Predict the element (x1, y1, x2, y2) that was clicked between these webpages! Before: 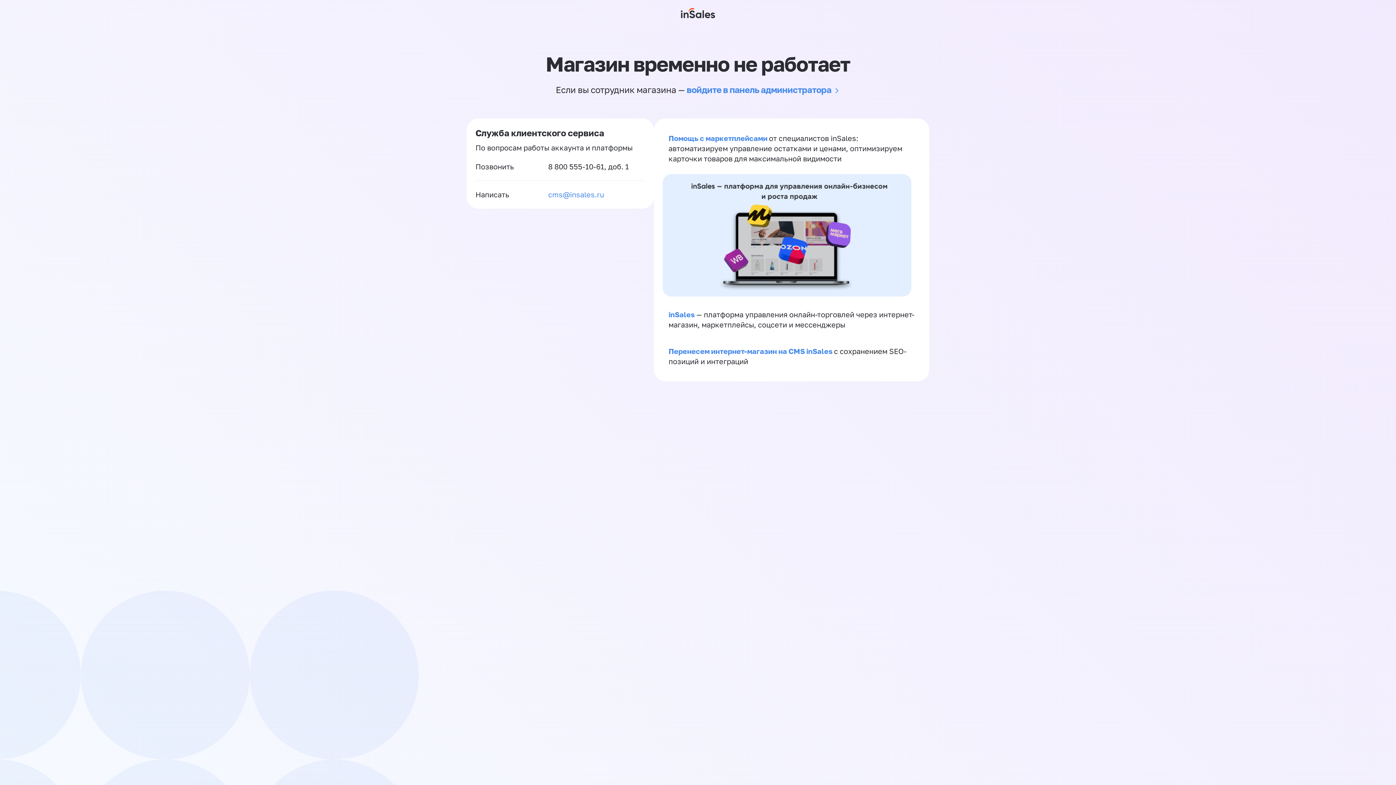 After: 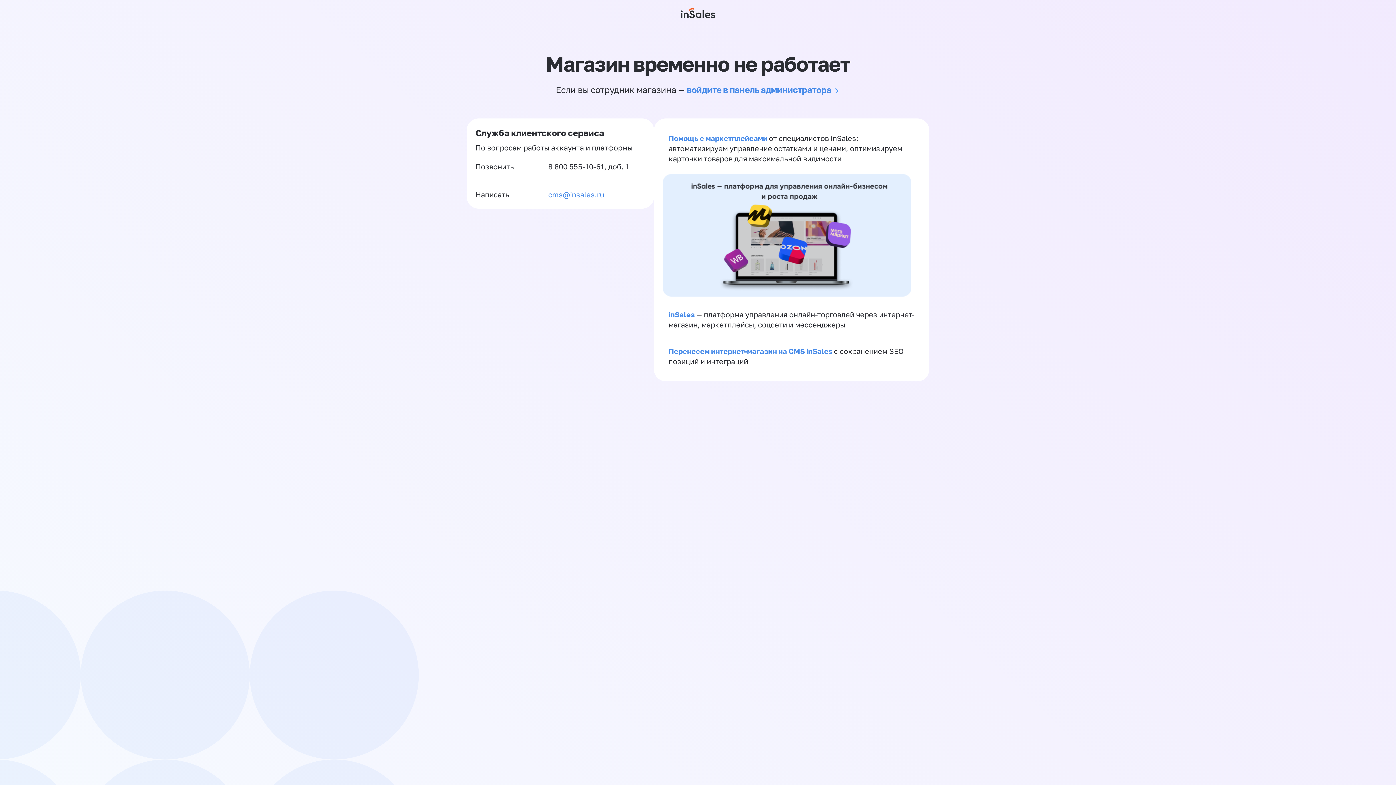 Action: label: 8 800 555-10-61 bbox: (548, 162, 604, 170)